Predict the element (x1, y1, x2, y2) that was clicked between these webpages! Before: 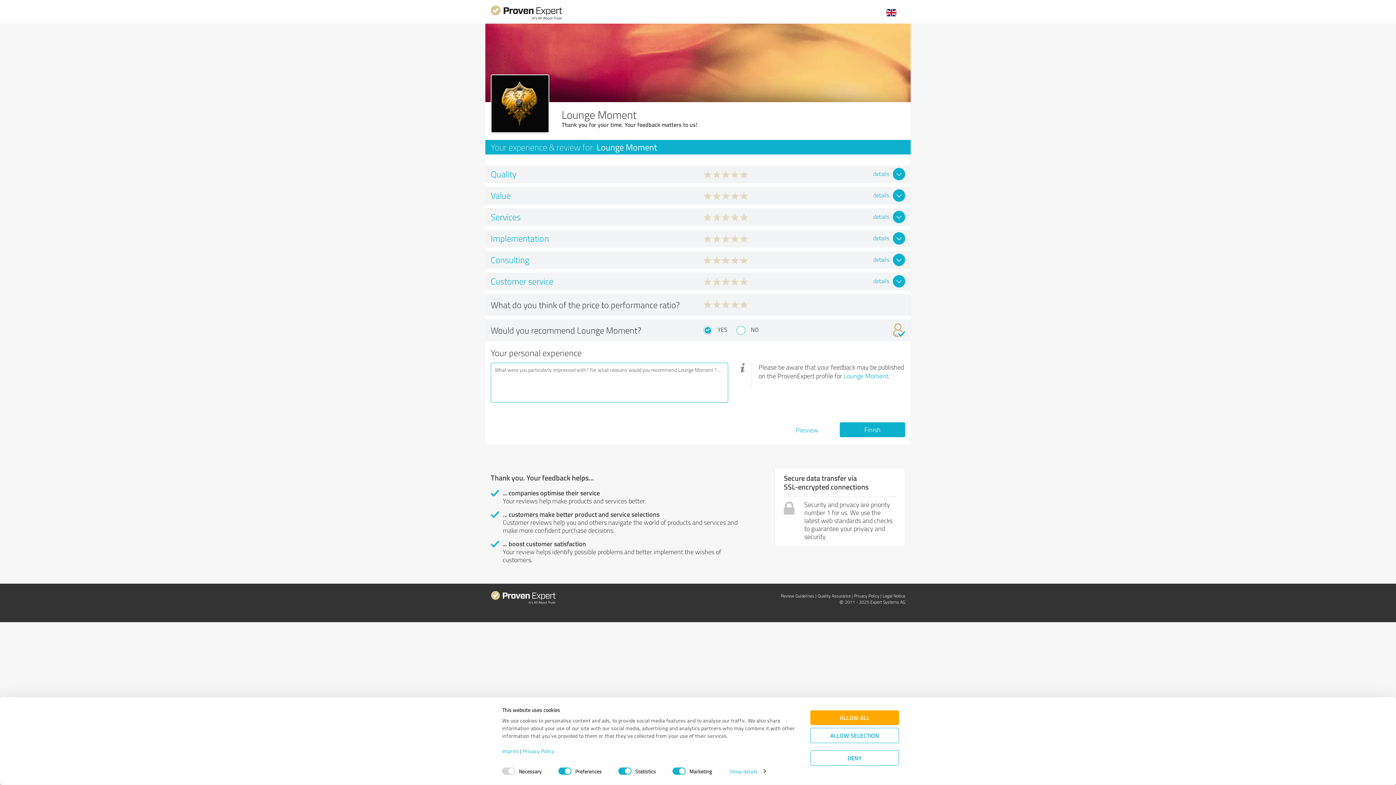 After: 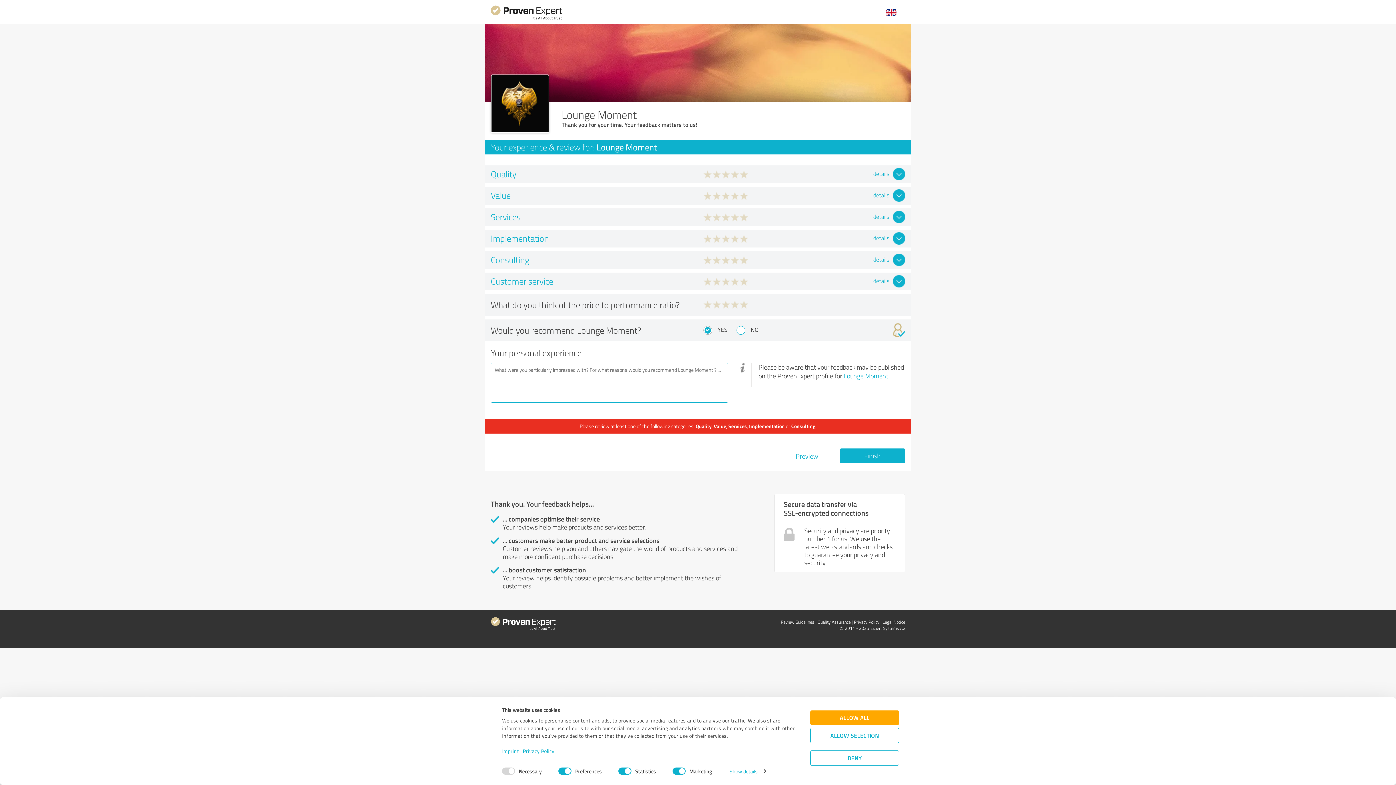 Action: label: Finish bbox: (840, 422, 905, 437)